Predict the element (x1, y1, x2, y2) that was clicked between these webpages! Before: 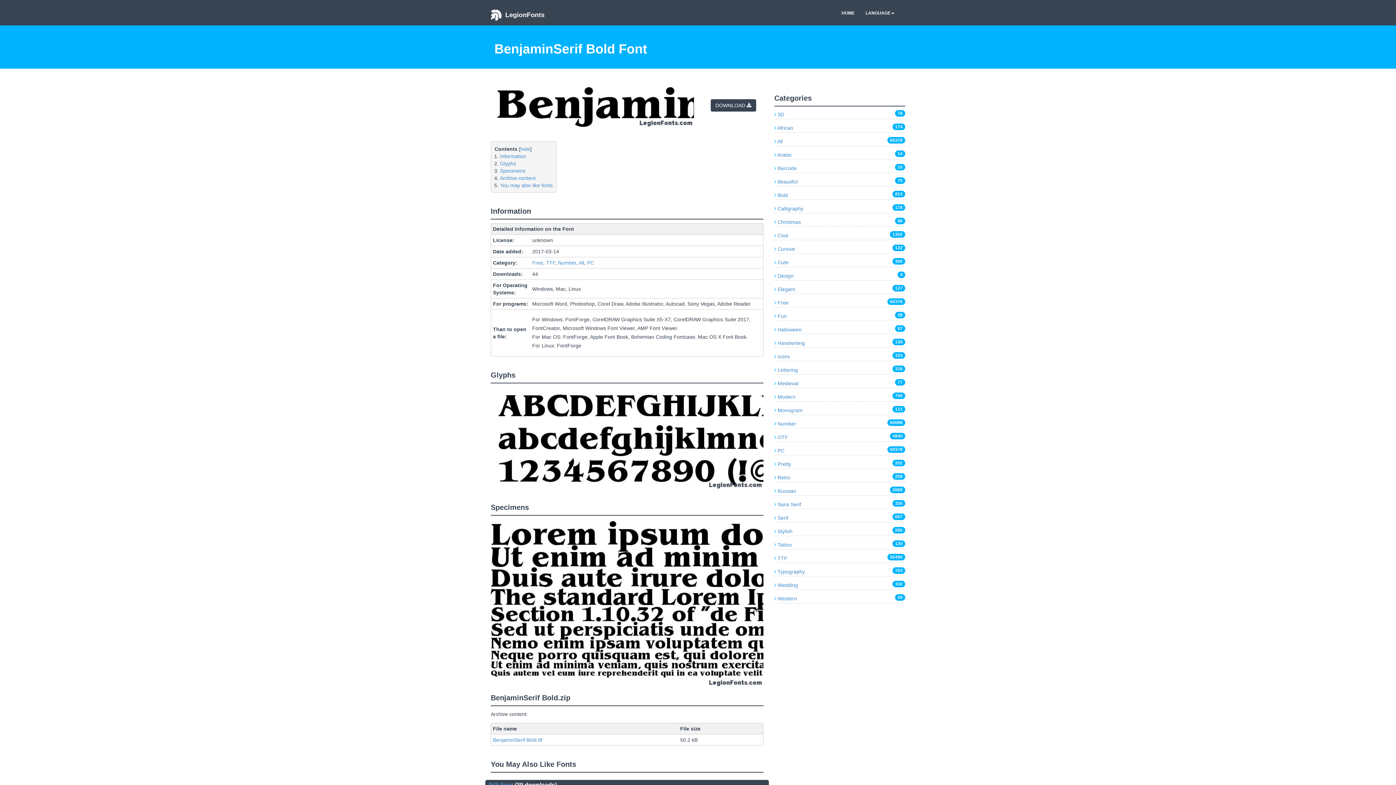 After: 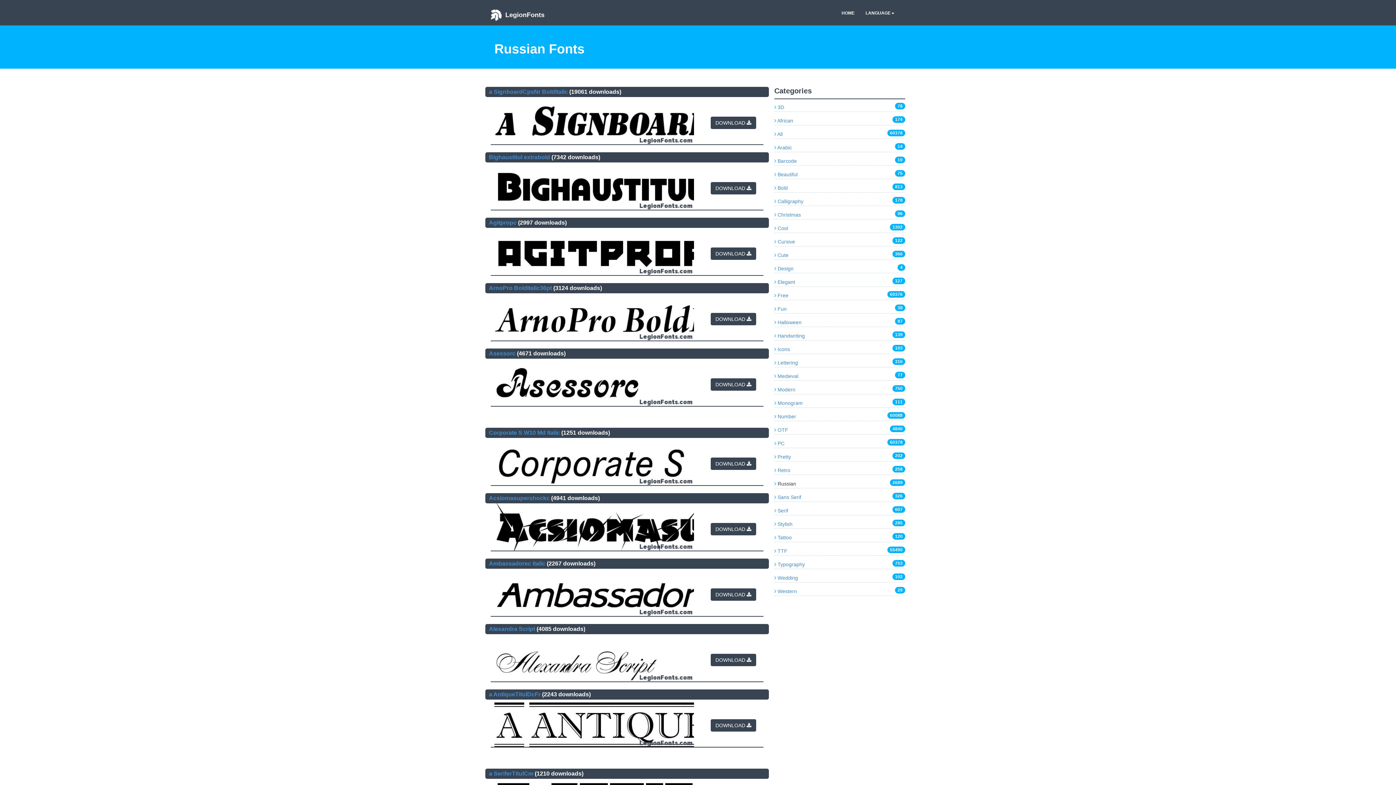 Action: label:  Russian bbox: (774, 488, 796, 494)